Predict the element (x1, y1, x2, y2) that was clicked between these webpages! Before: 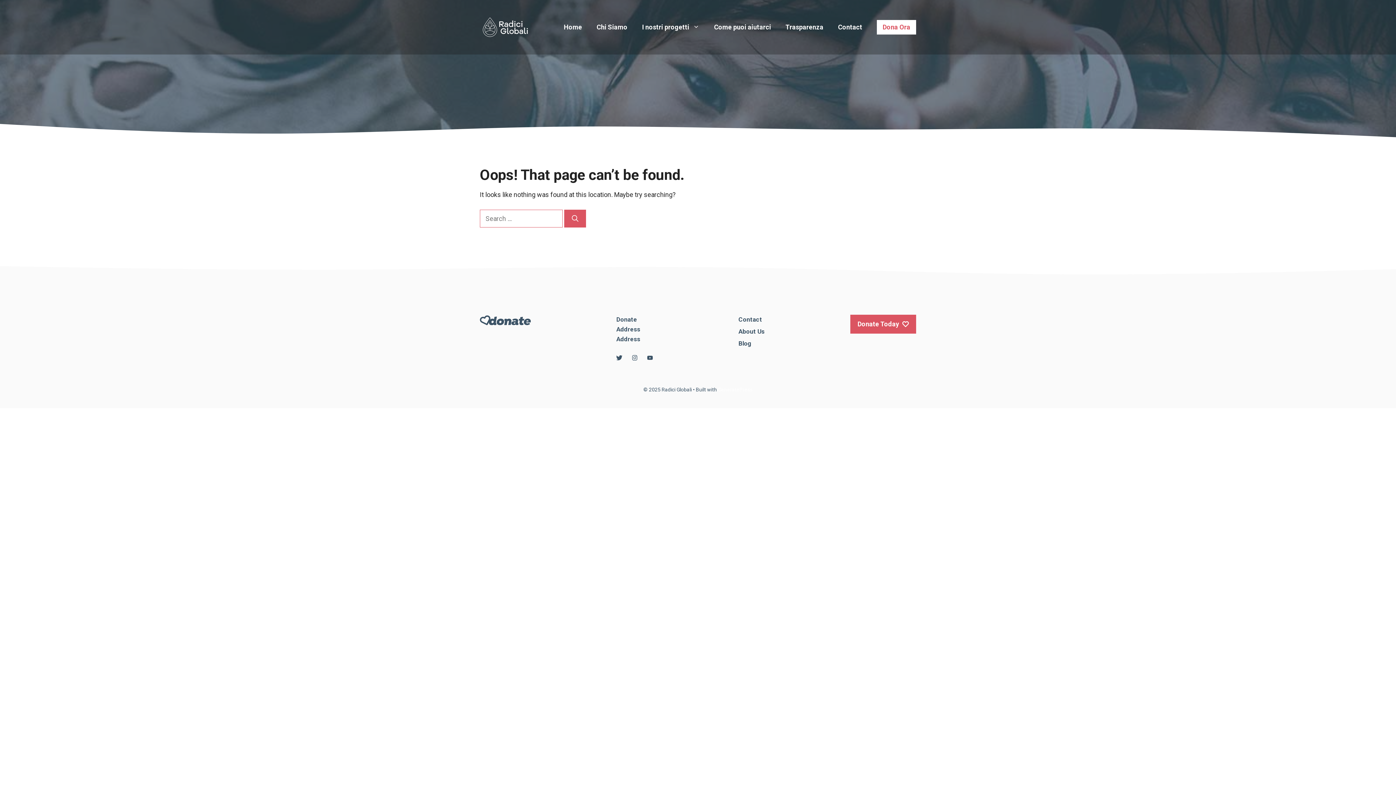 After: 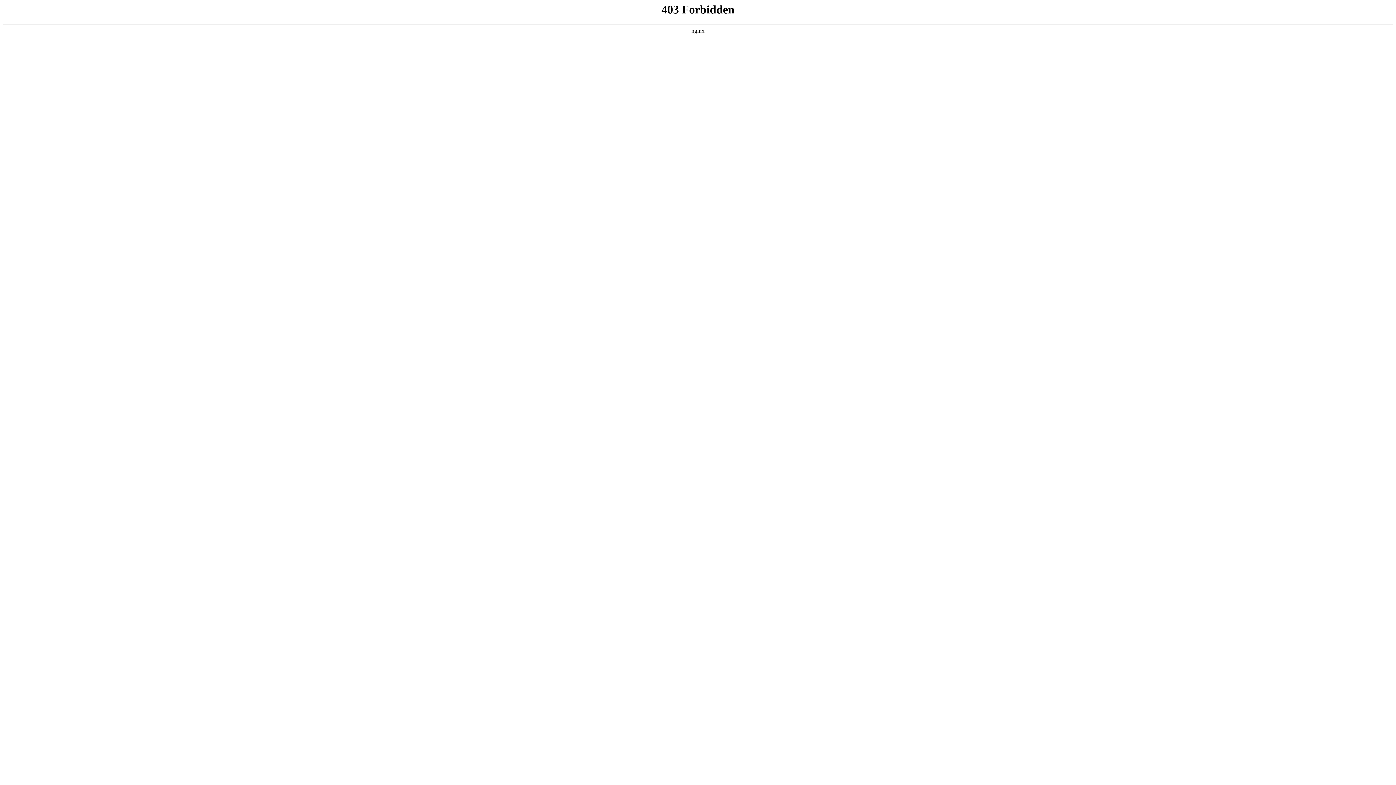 Action: bbox: (738, 316, 762, 323) label: Contact